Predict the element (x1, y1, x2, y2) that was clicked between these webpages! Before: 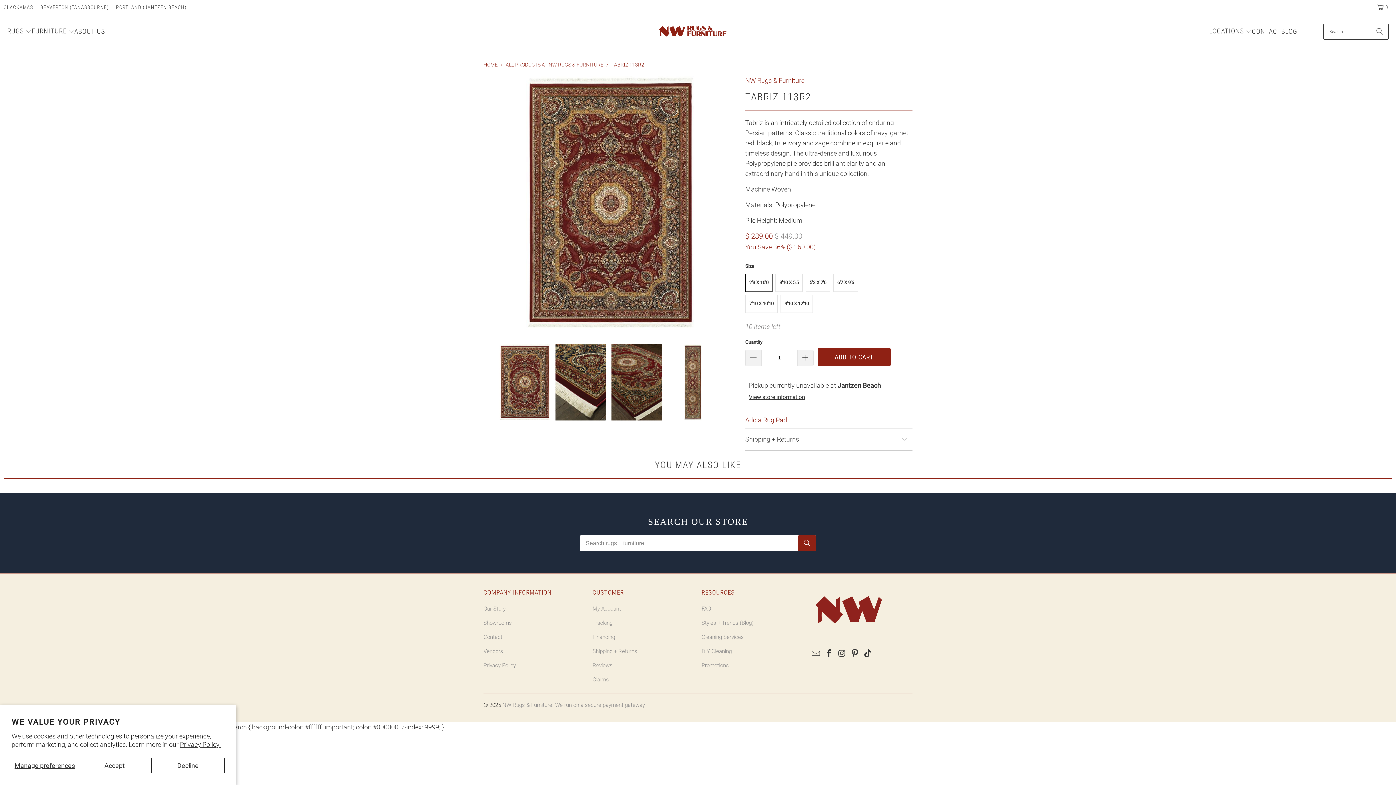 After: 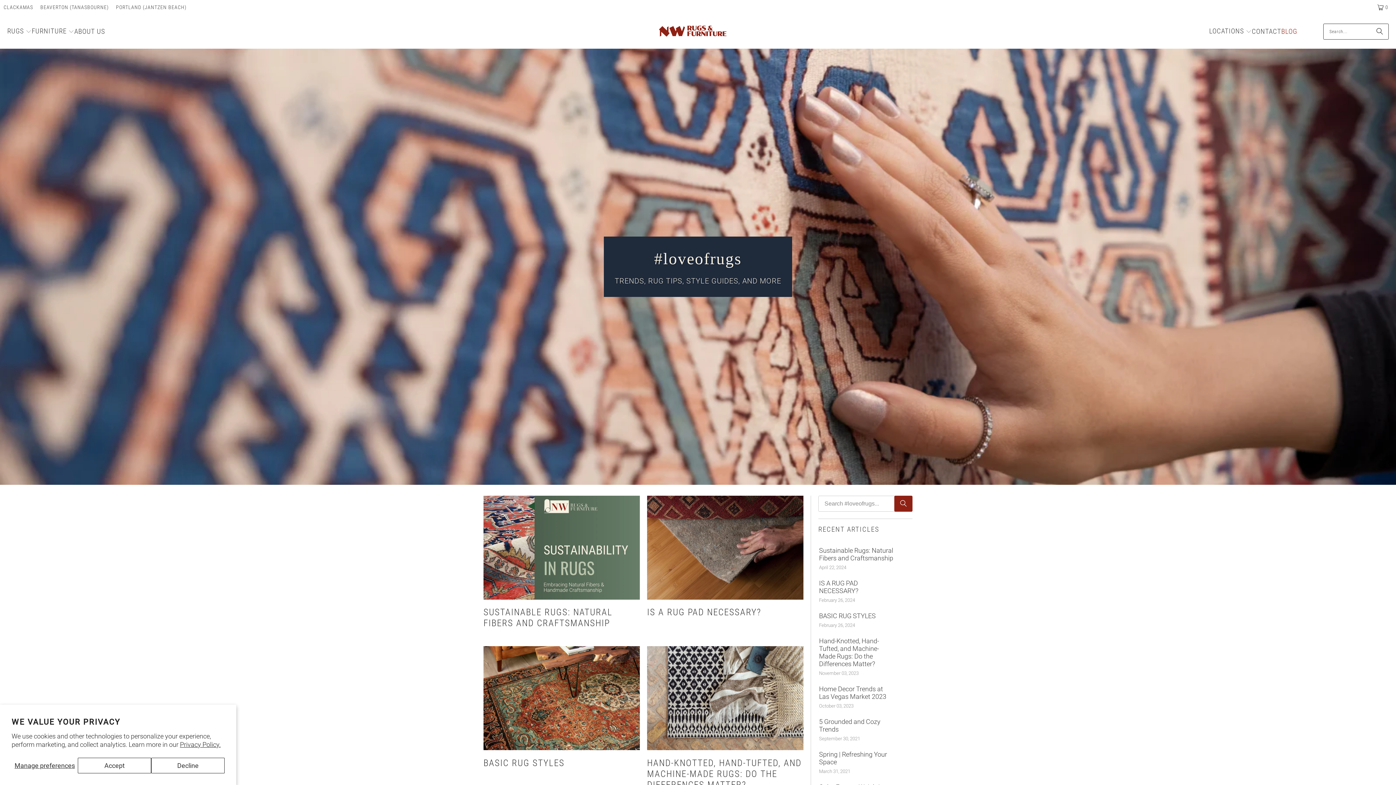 Action: bbox: (701, 620, 753, 626) label: Styles + Trends (Blog)